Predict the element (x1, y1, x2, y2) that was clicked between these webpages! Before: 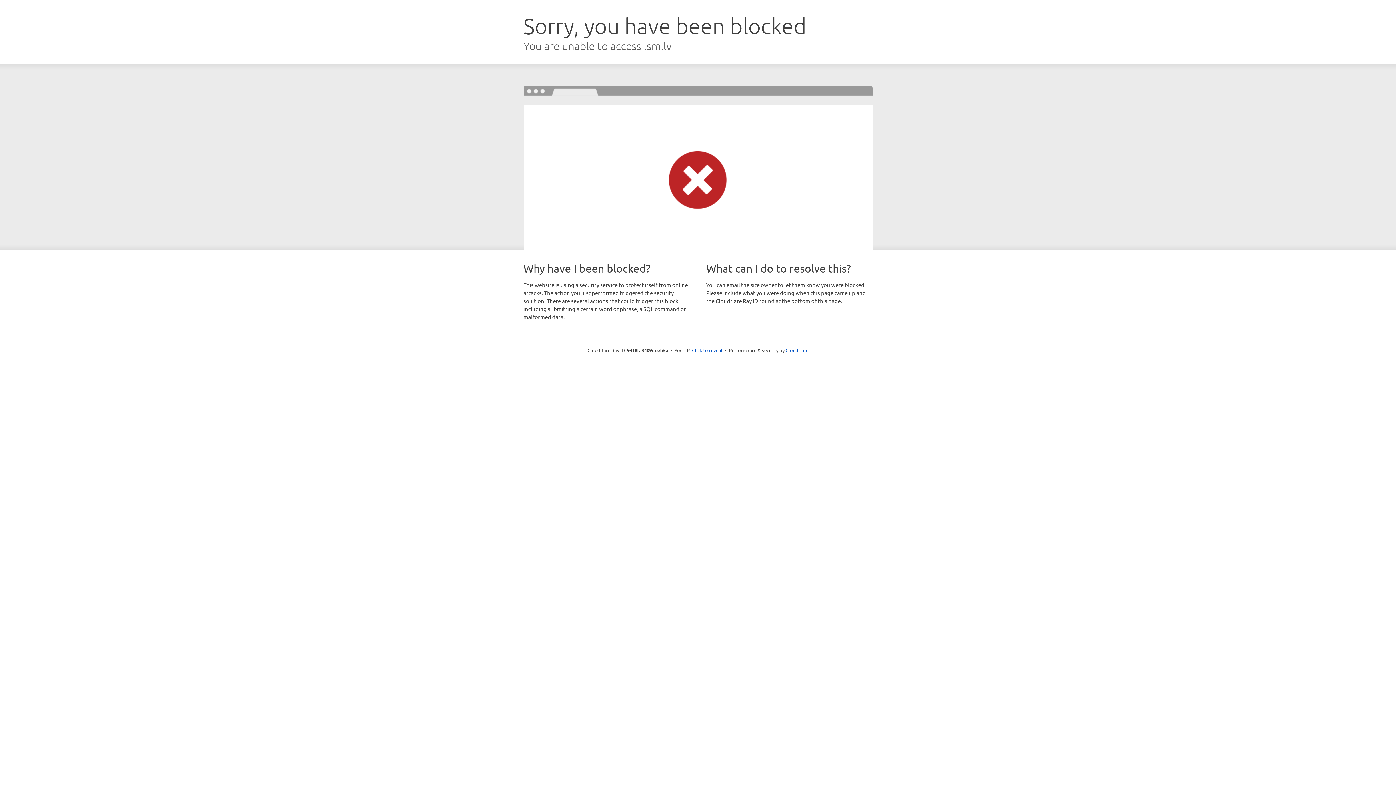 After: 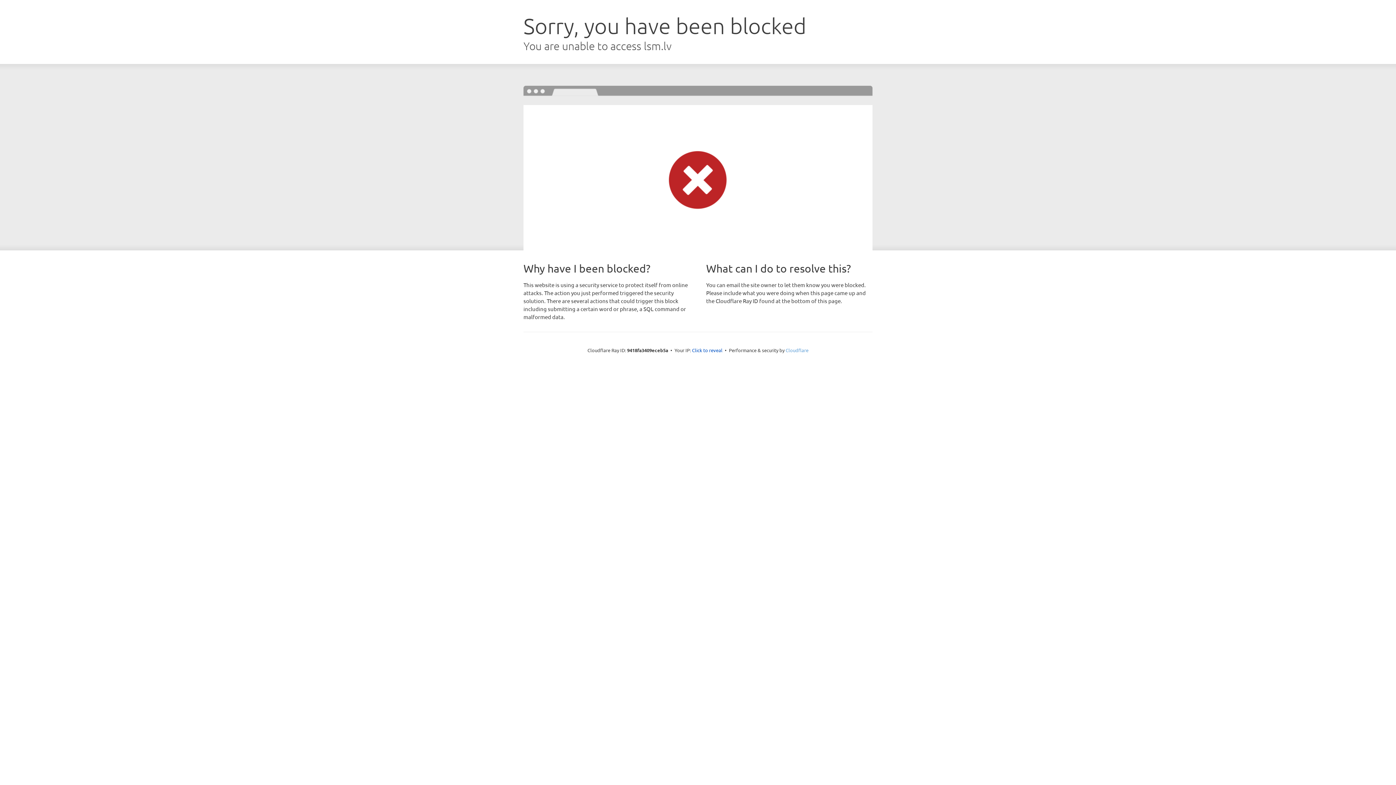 Action: bbox: (785, 347, 808, 353) label: Cloudflare